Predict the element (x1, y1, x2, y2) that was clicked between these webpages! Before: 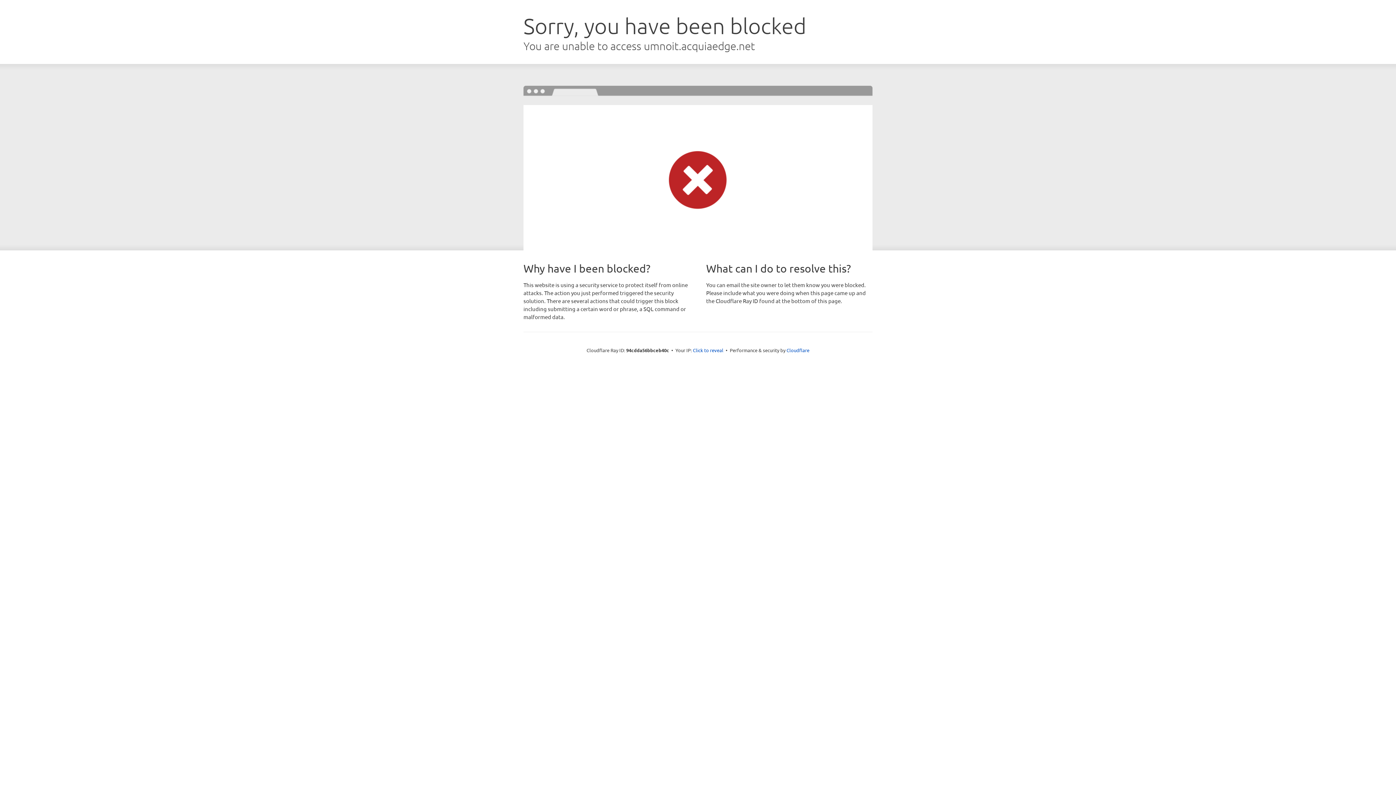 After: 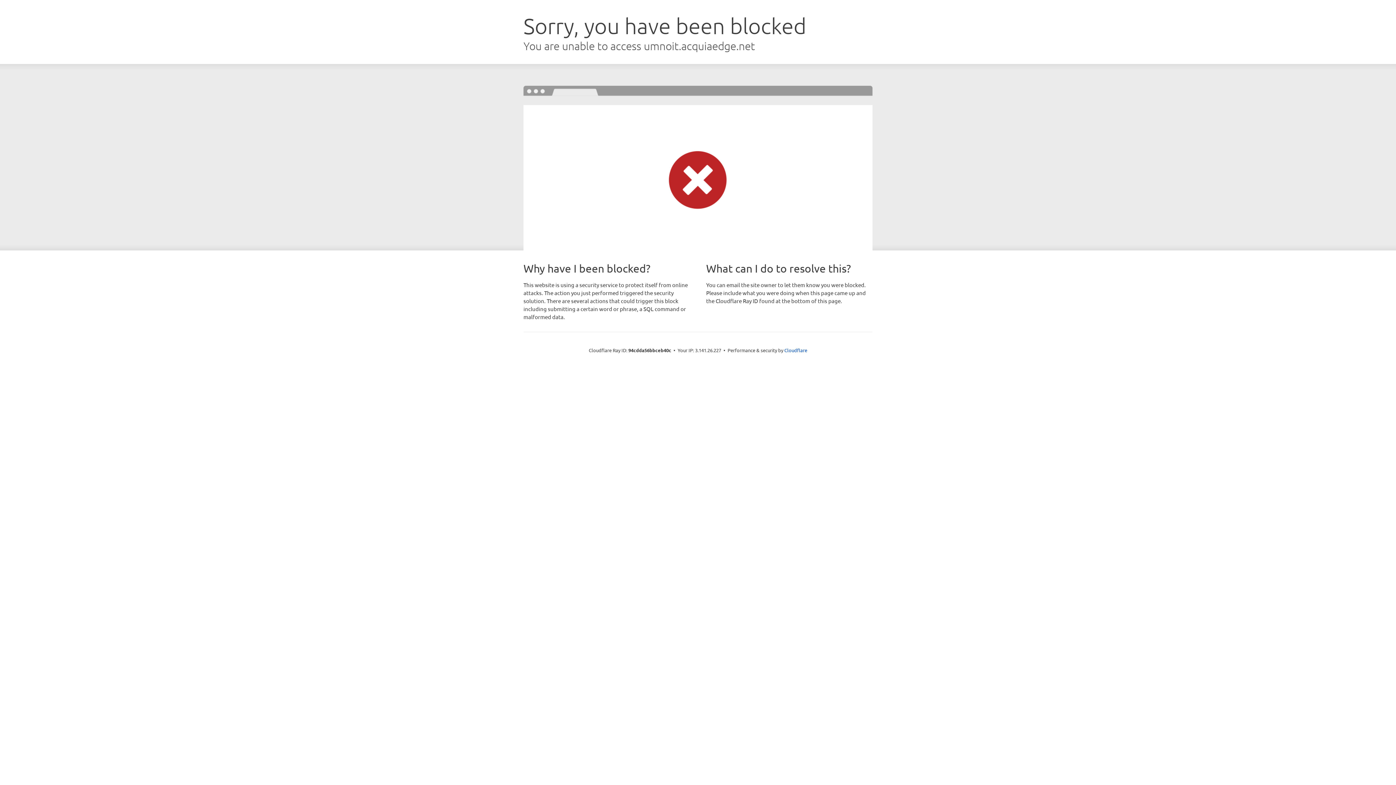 Action: label: Click to reveal bbox: (693, 346, 723, 353)